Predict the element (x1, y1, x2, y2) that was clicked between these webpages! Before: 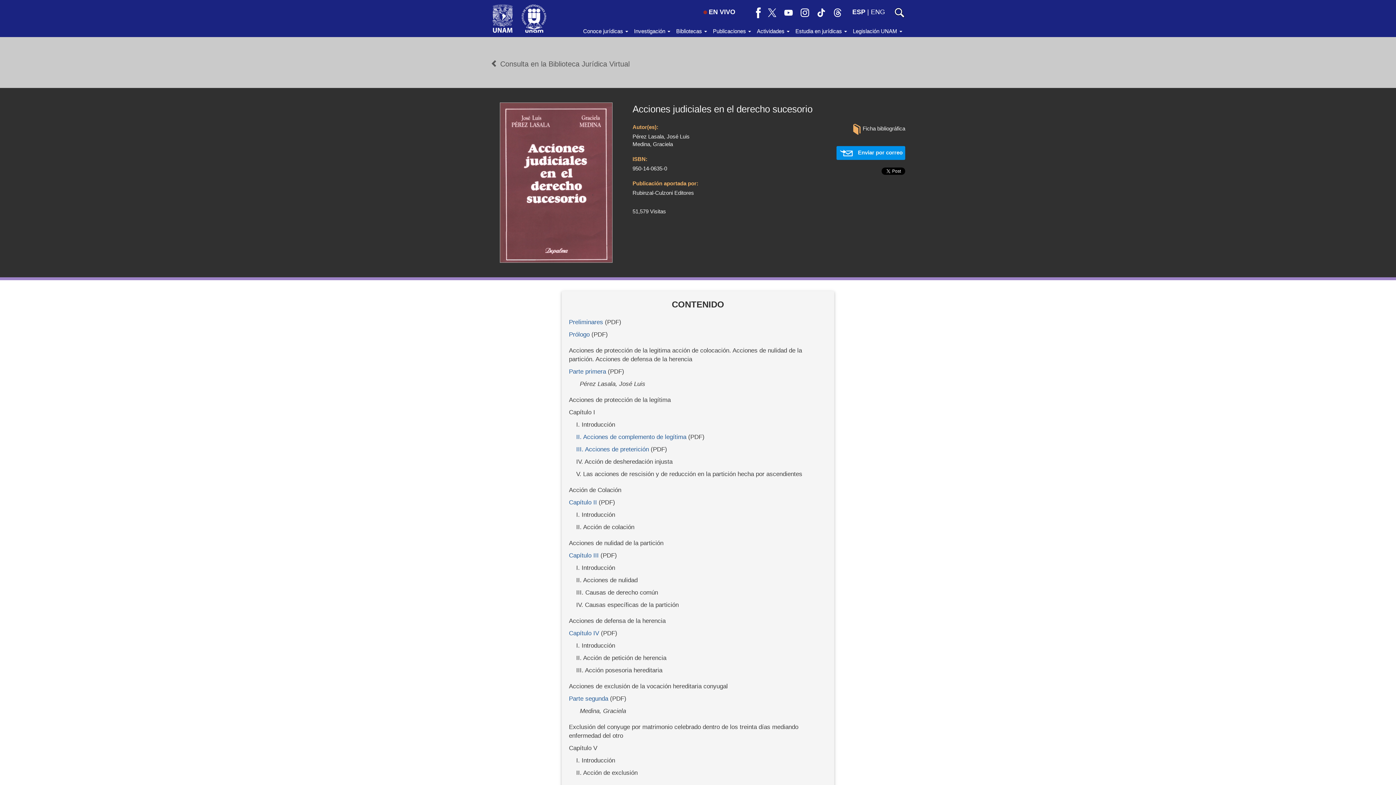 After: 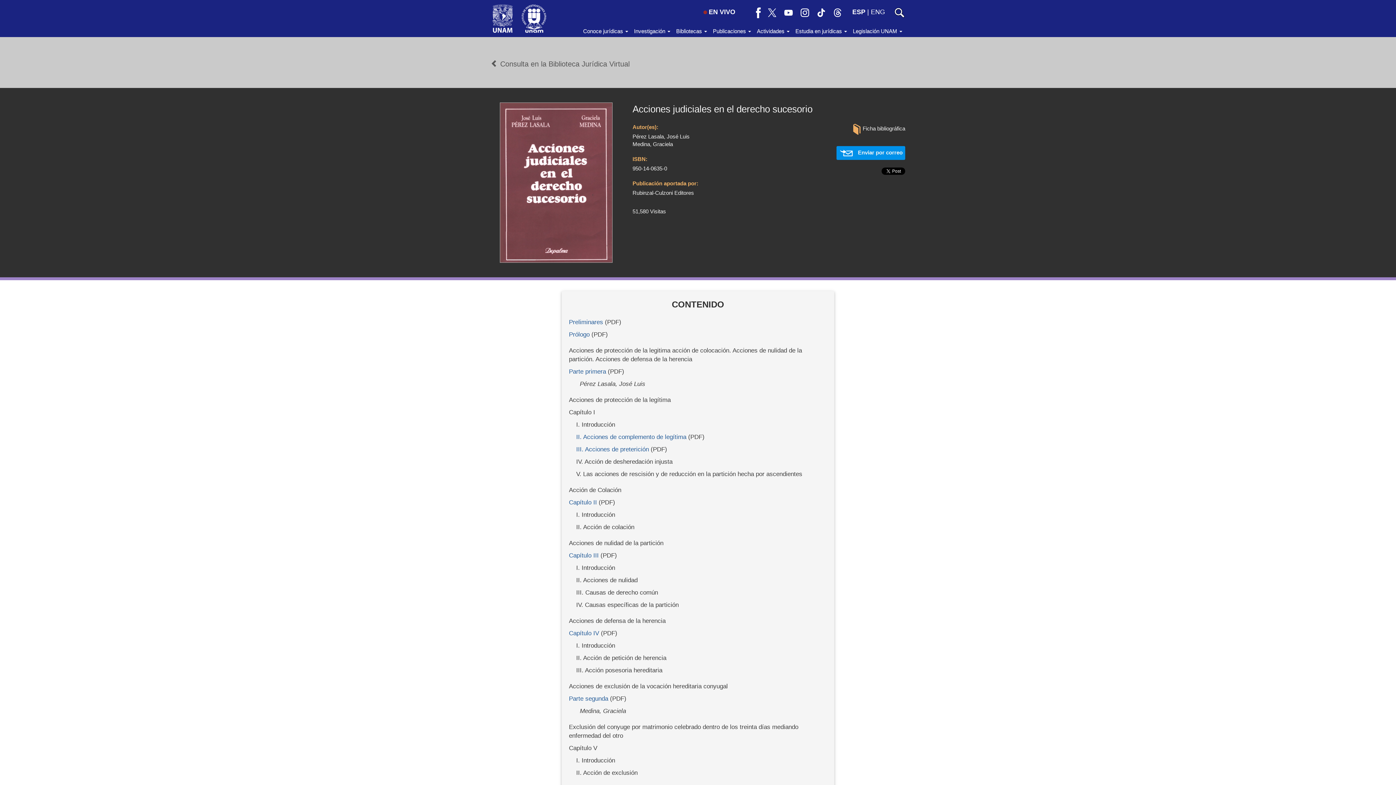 Action: bbox: (852, 8, 865, 15) label: ESP